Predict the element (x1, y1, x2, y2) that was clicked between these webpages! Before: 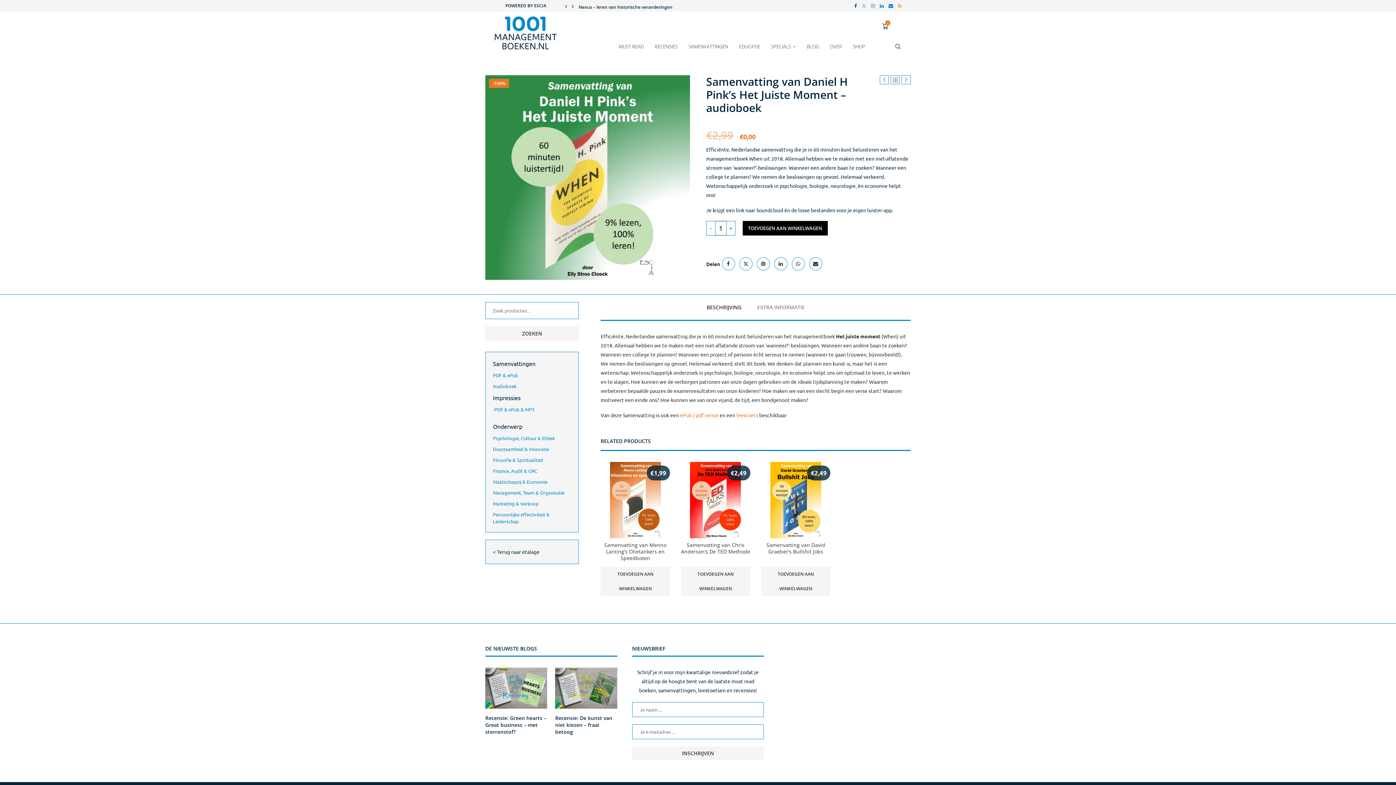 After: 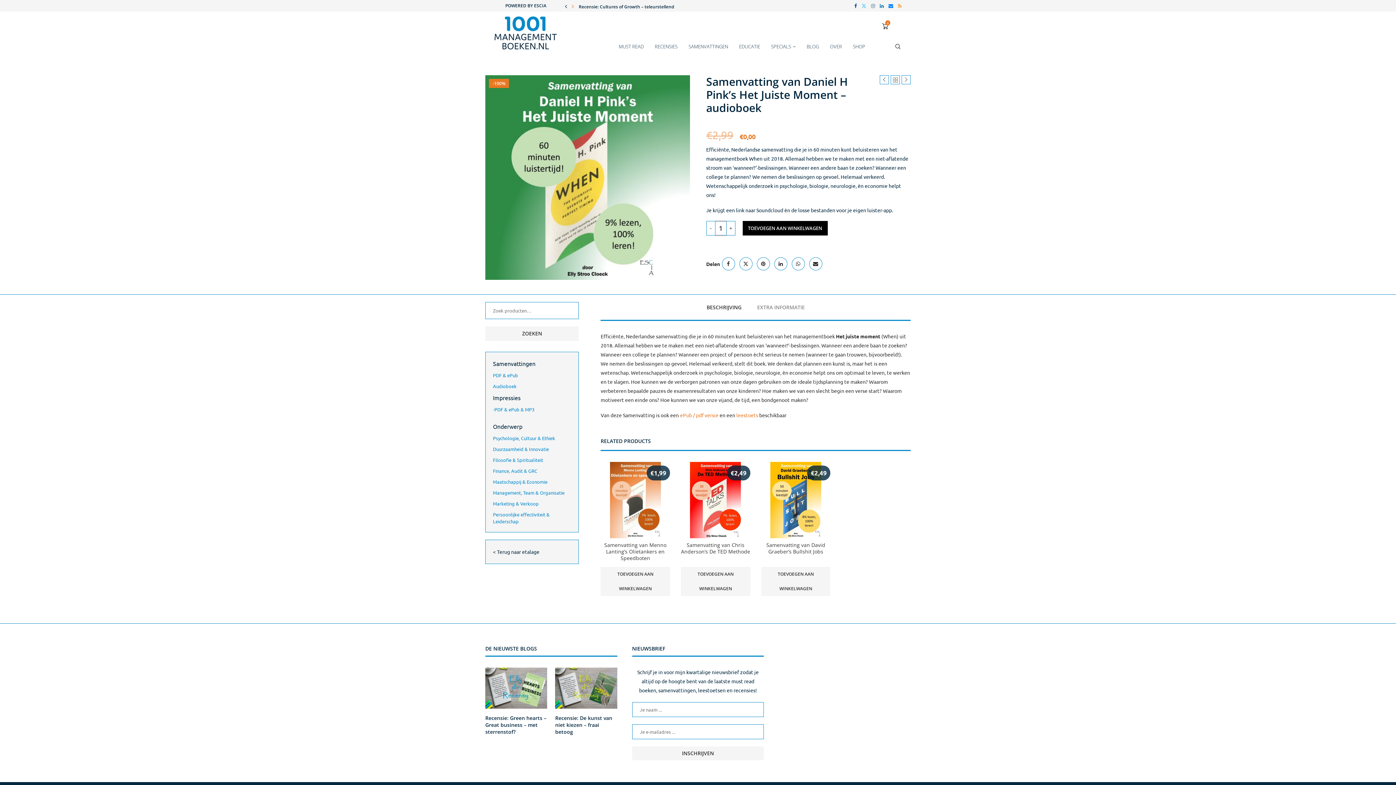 Action: bbox: (570, 0, 576, 11) label: Next slide